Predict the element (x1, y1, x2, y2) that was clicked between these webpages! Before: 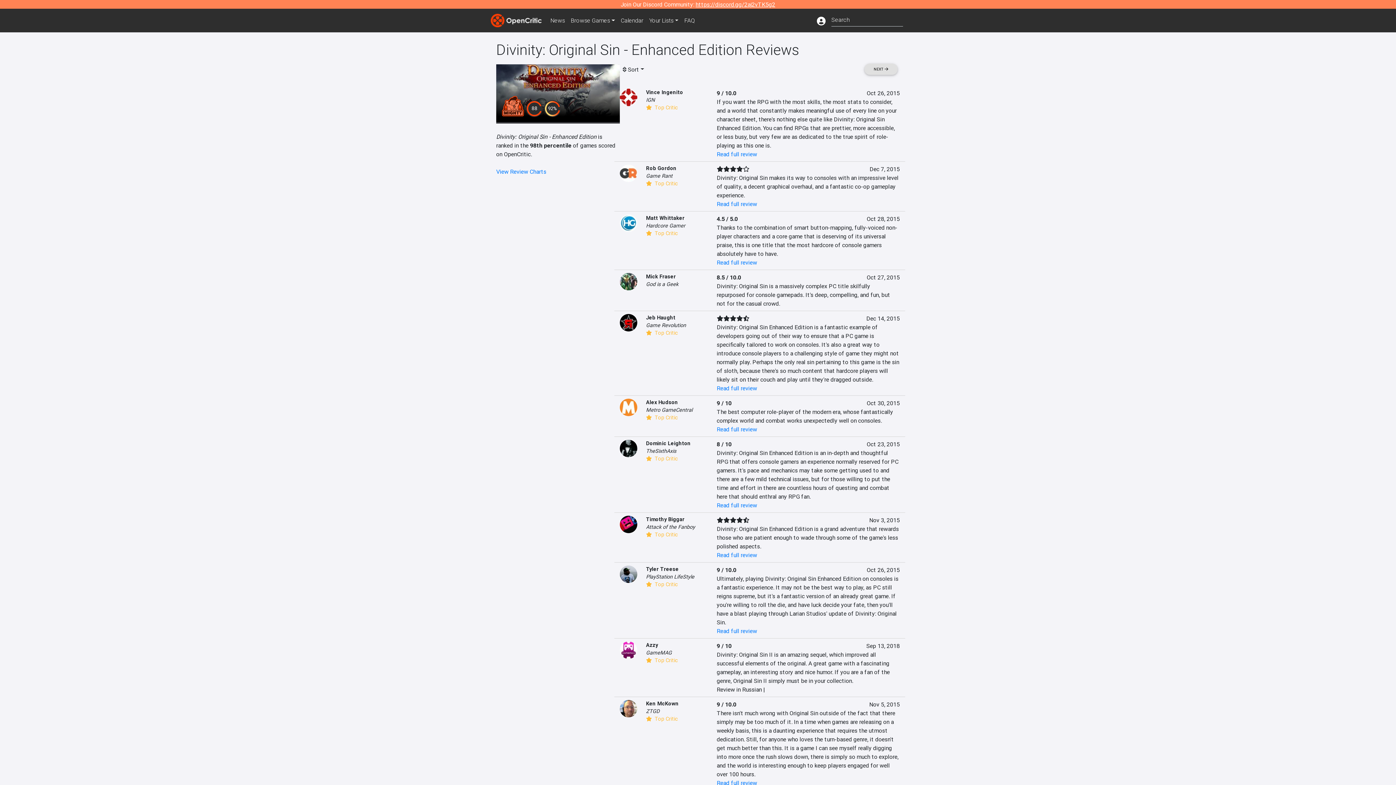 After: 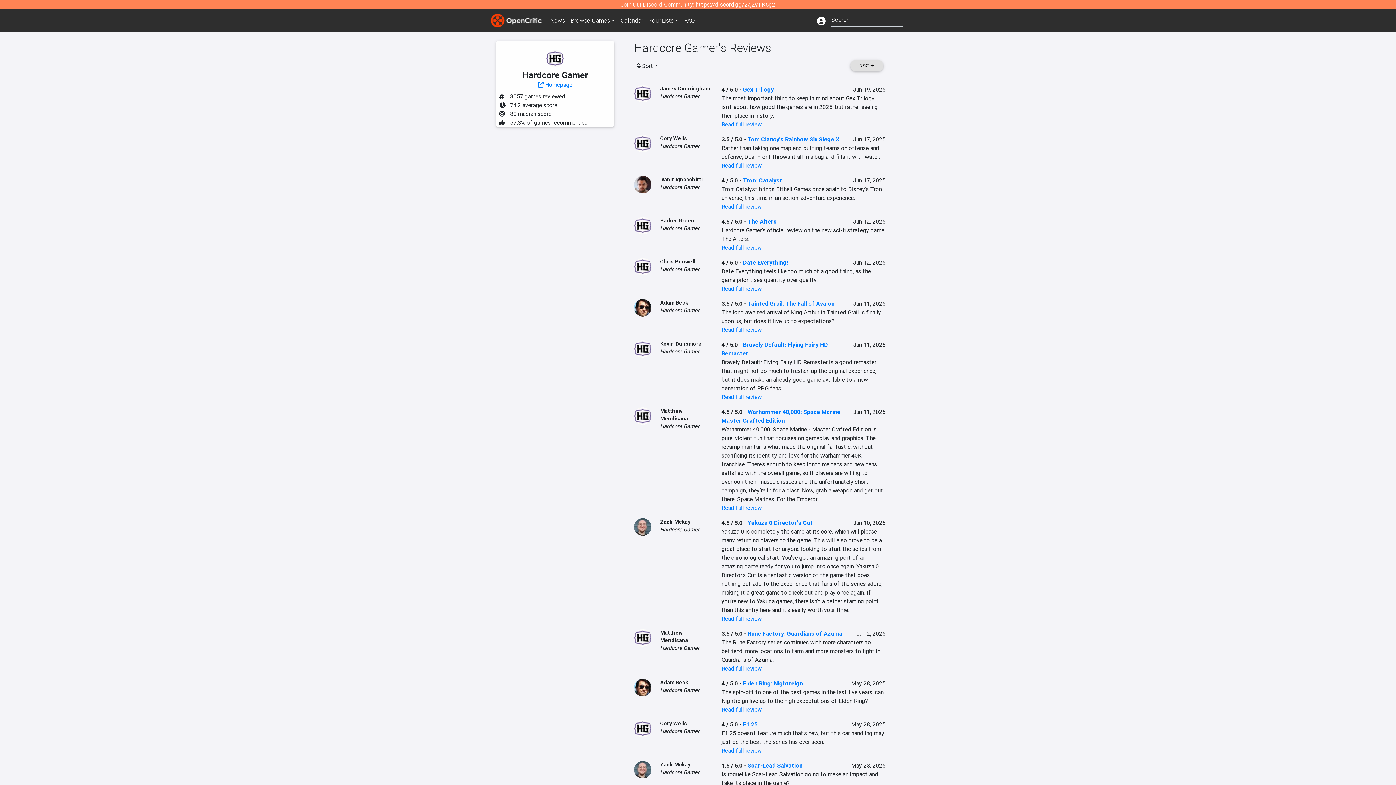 Action: bbox: (620, 219, 637, 226)